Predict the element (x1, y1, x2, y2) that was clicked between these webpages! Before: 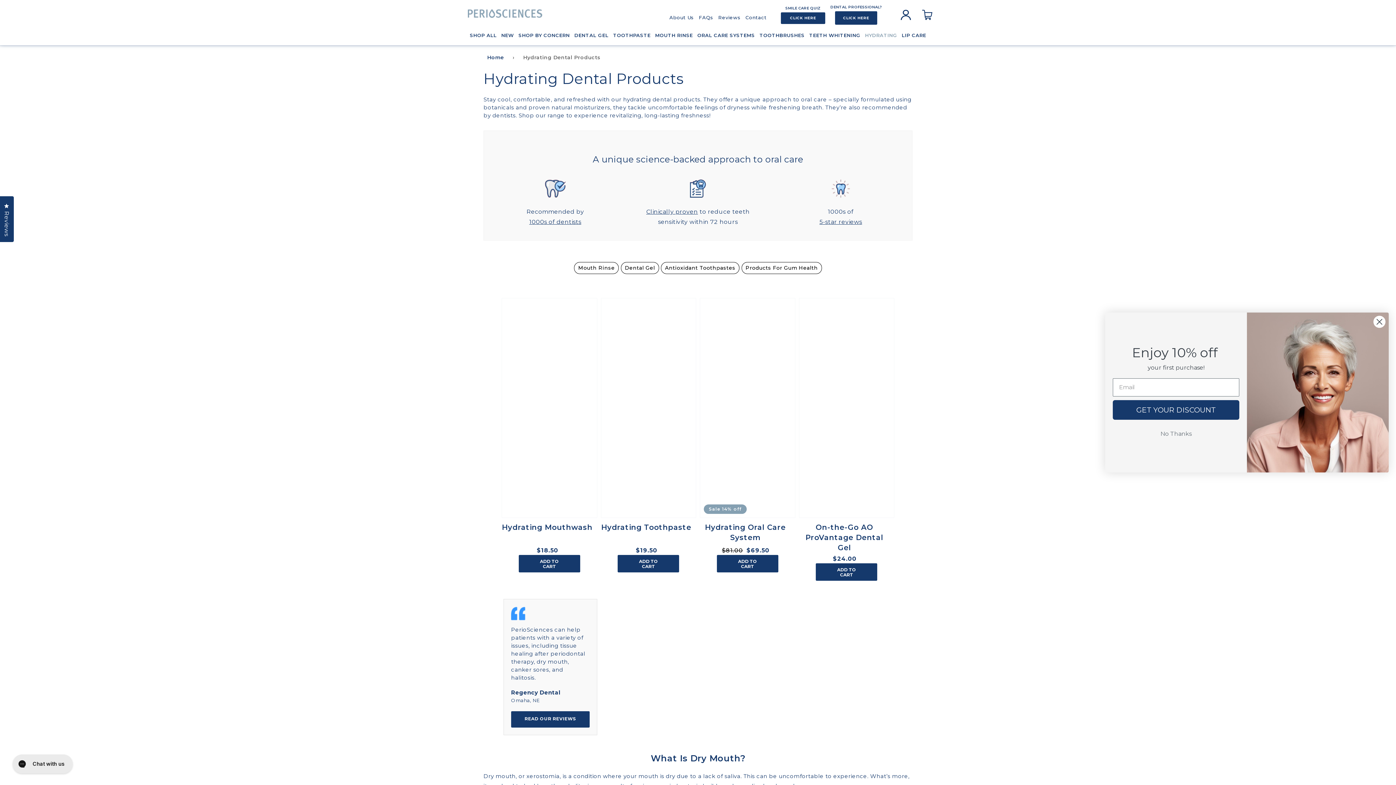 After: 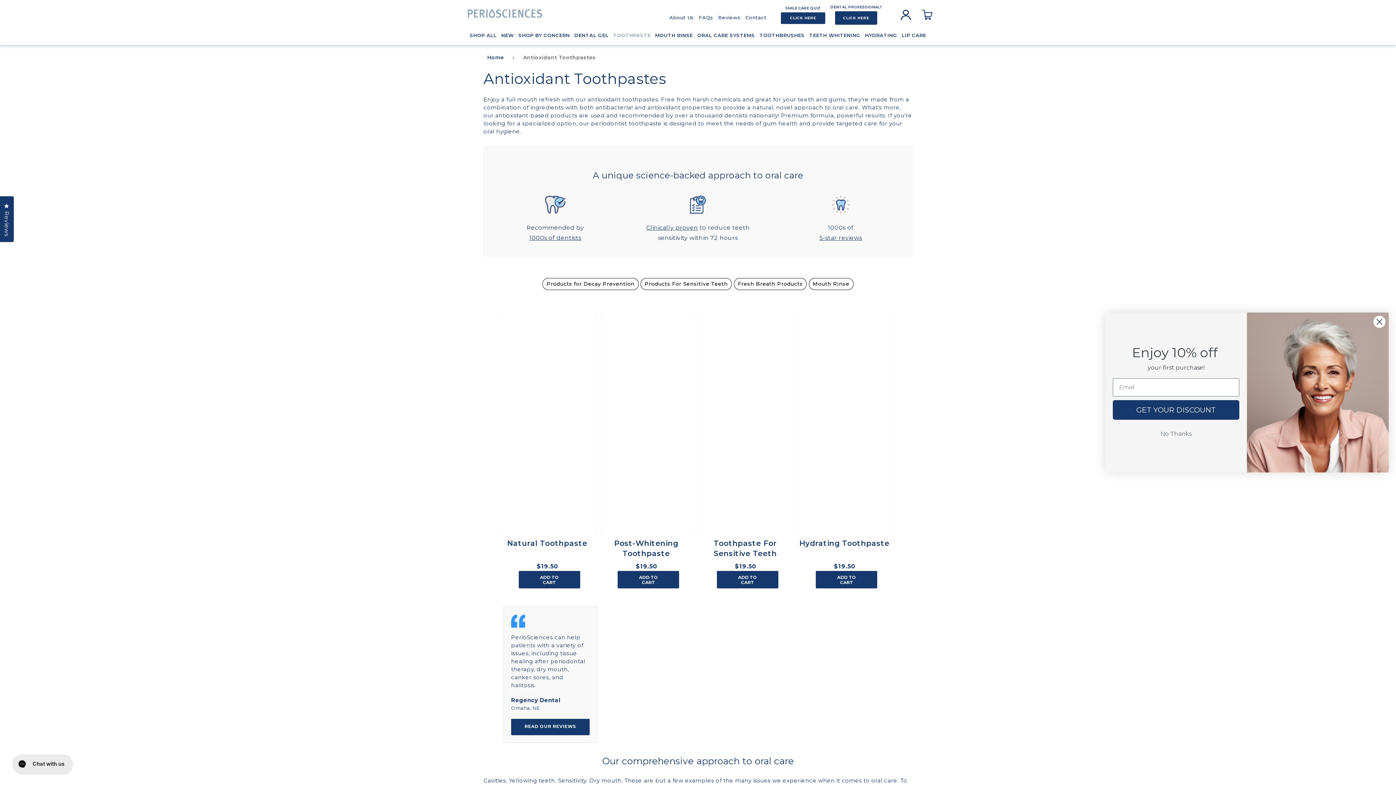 Action: bbox: (661, 262, 739, 274) label: Antioxidant Toothpastes